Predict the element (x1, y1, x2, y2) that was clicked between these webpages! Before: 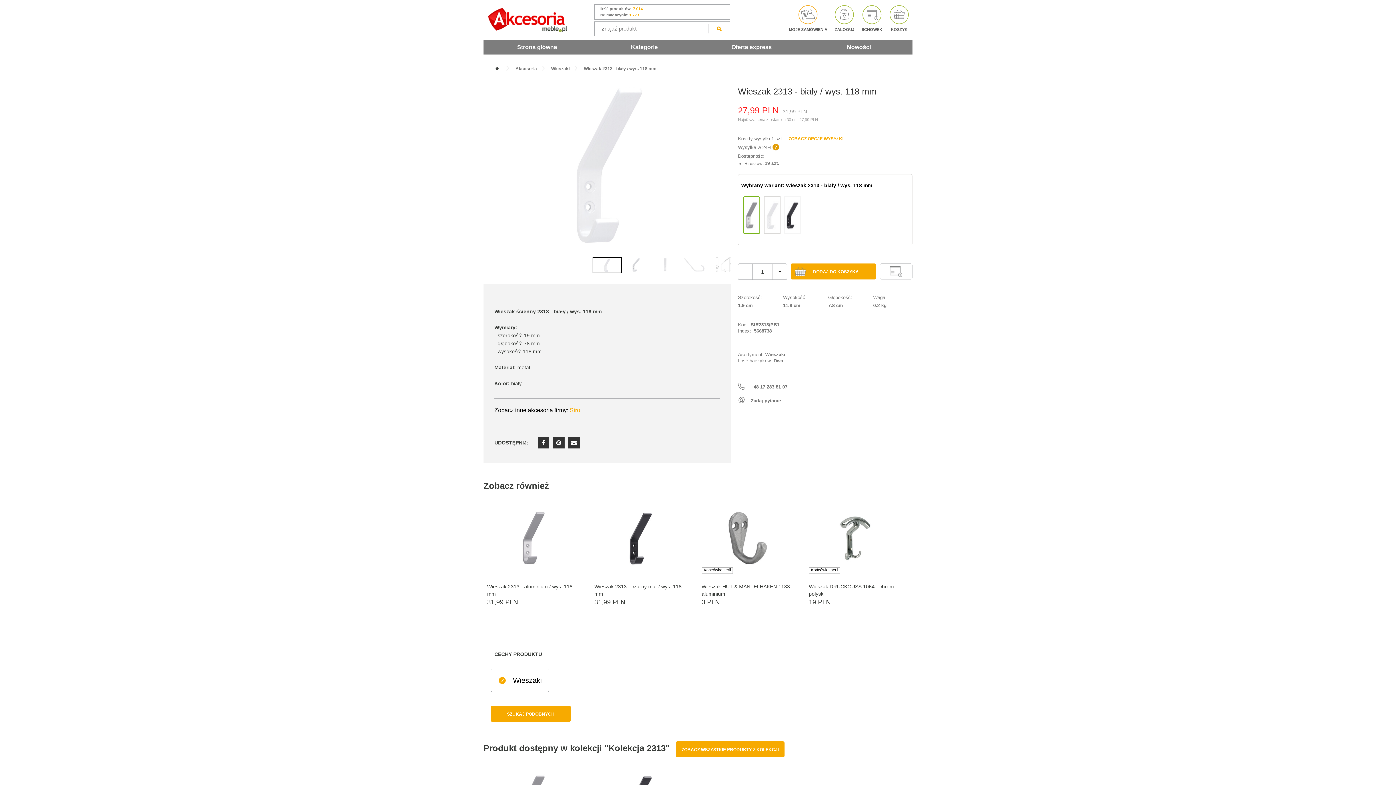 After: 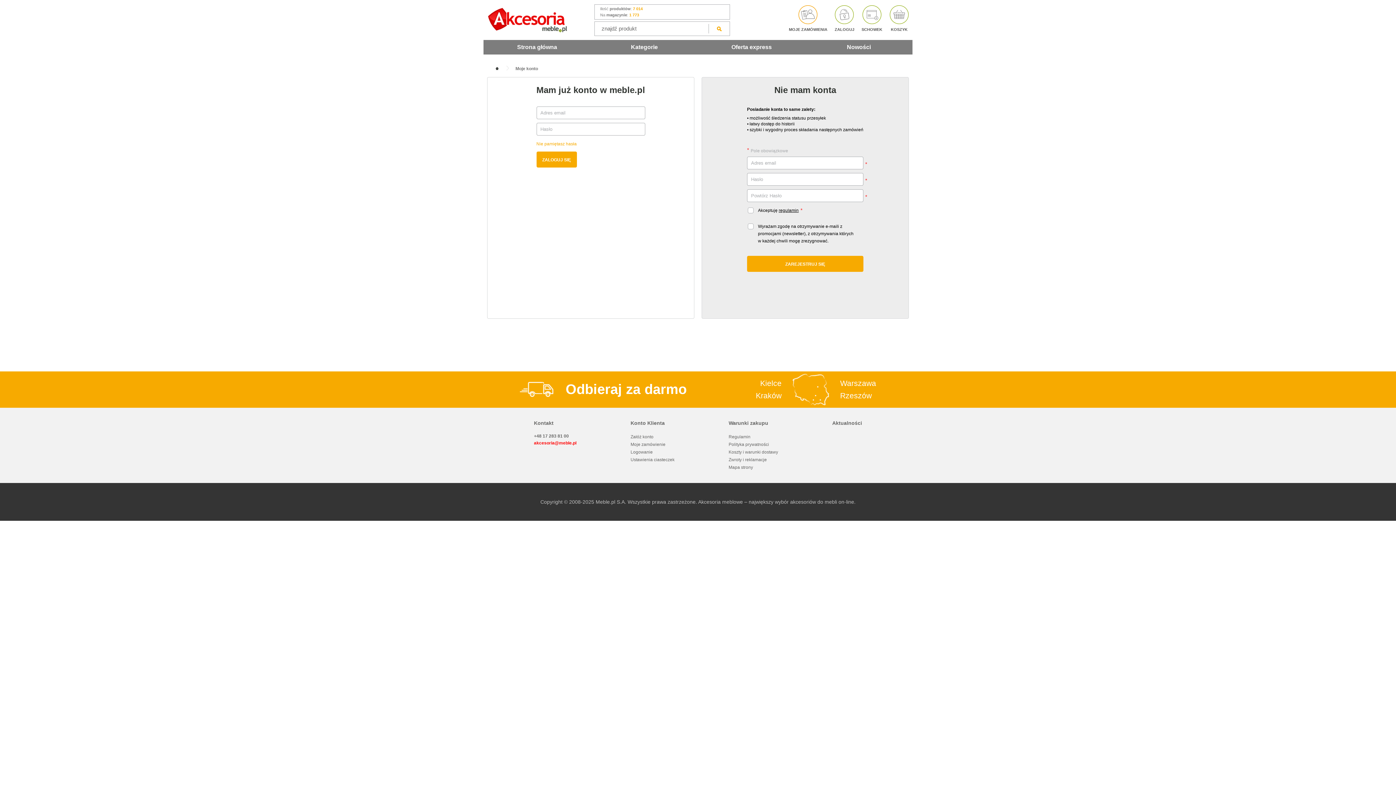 Action: bbox: (834, 4, 854, 35) label: ZALOGUJ